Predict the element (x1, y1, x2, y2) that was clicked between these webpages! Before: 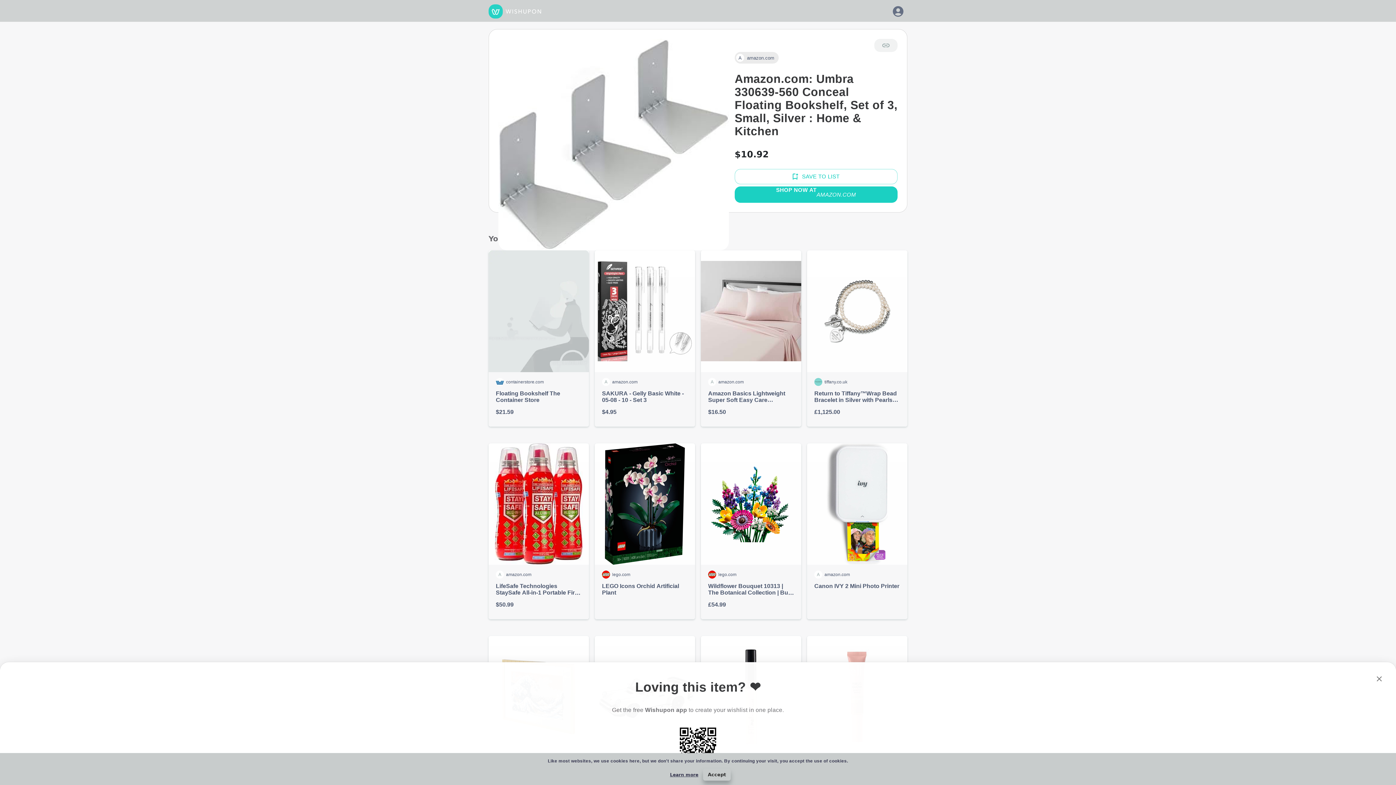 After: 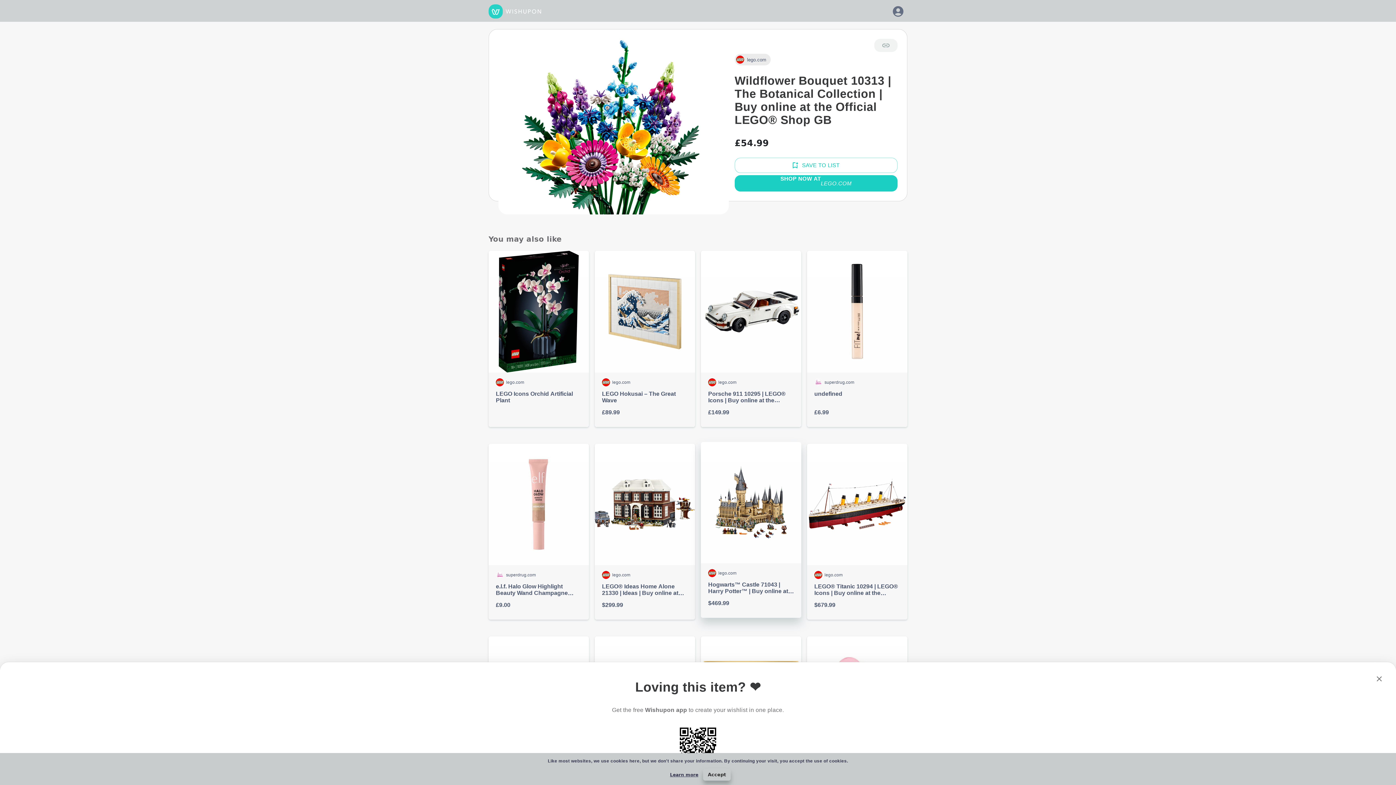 Action: bbox: (701, 443, 801, 619) label: lego.com

Wildflower Bouquet 10313 | The Botanical Collection | Buy online at the Official LEGO® Shop GB

£54.99